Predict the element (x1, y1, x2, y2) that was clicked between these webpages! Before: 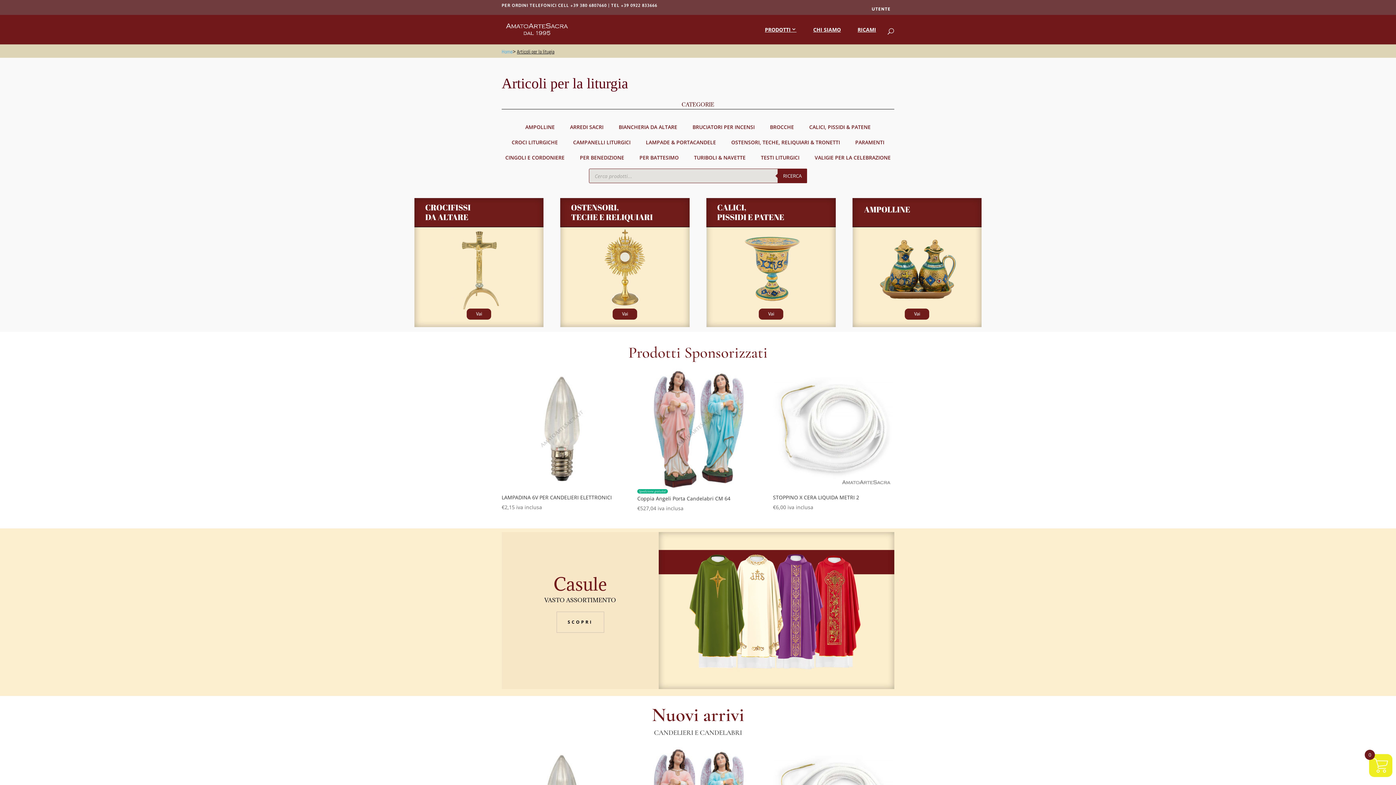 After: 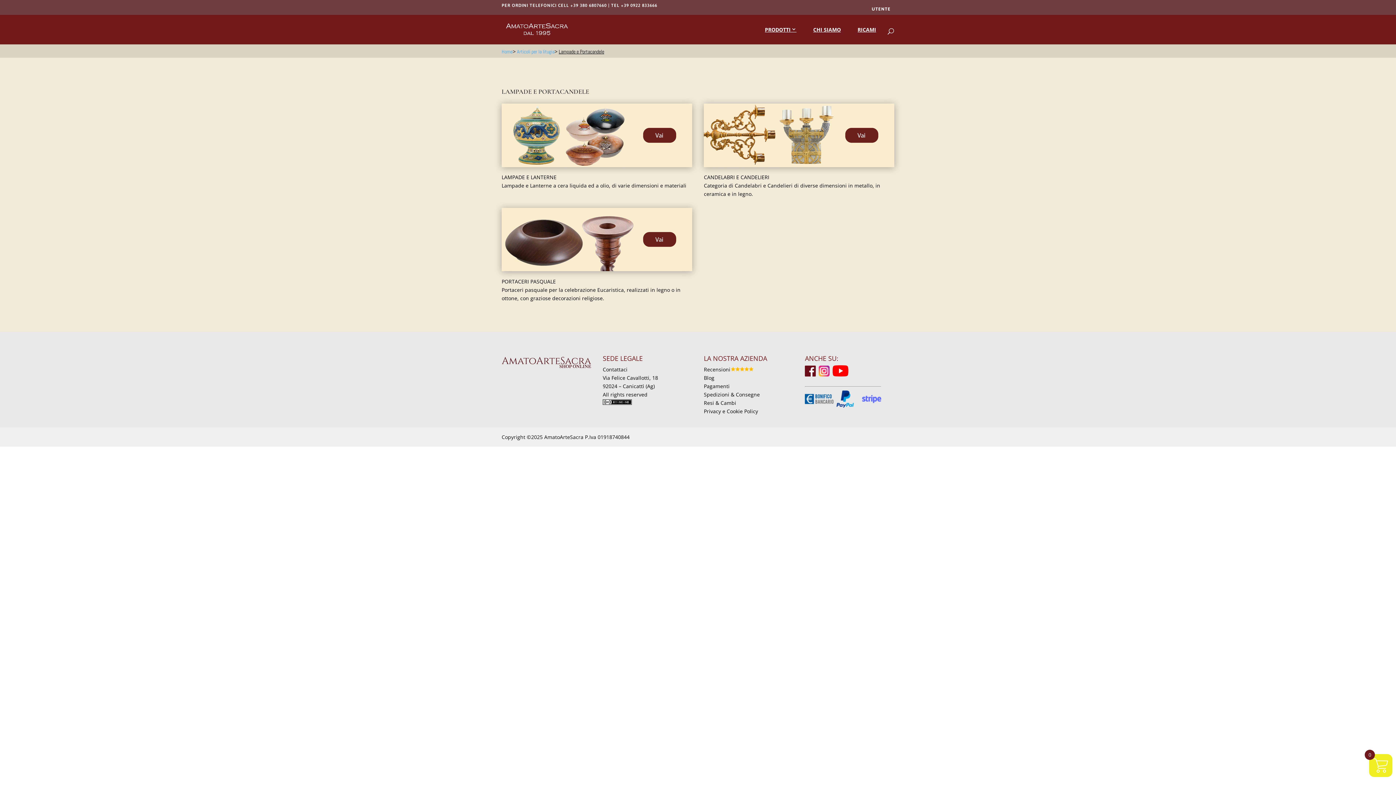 Action: label: LAMPADE & PORTACANDELE bbox: (642, 136, 719, 148)